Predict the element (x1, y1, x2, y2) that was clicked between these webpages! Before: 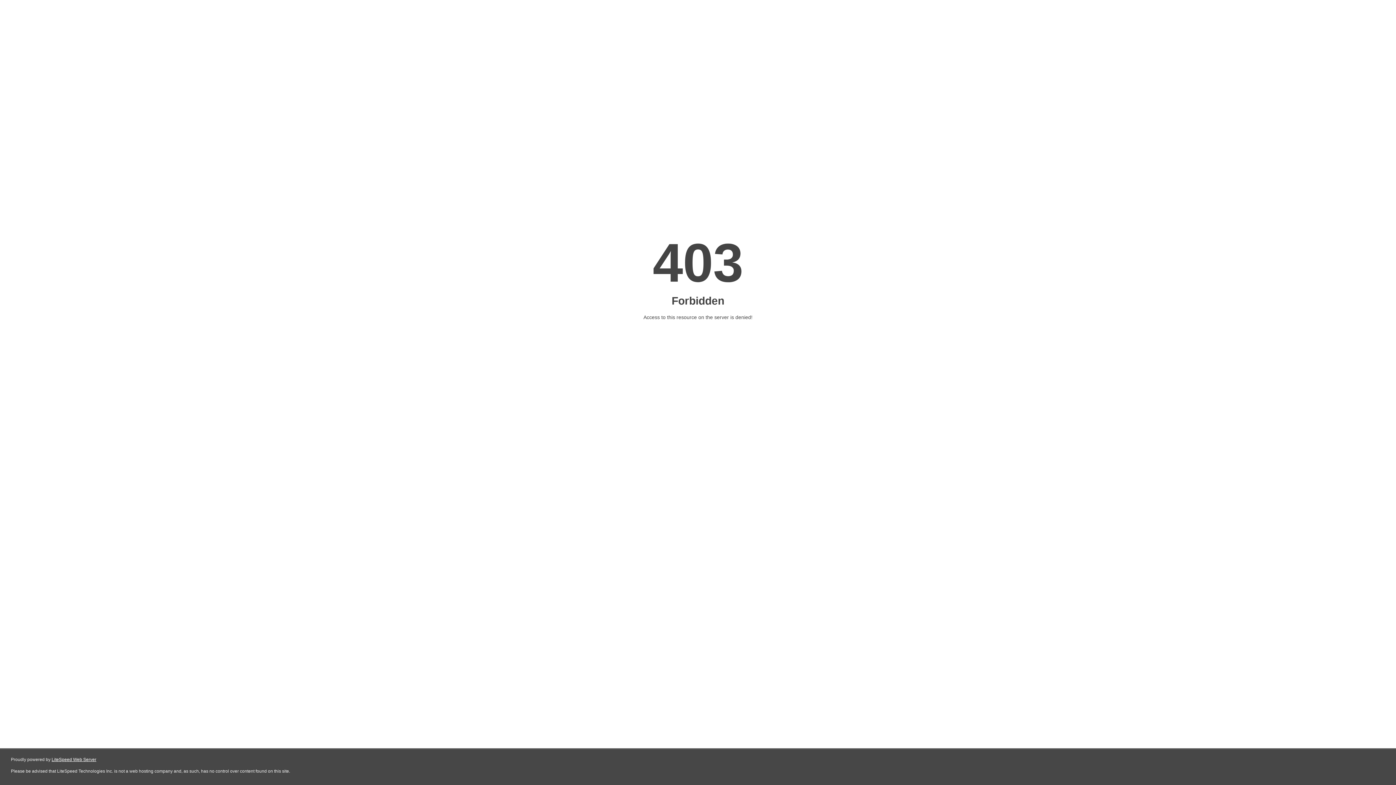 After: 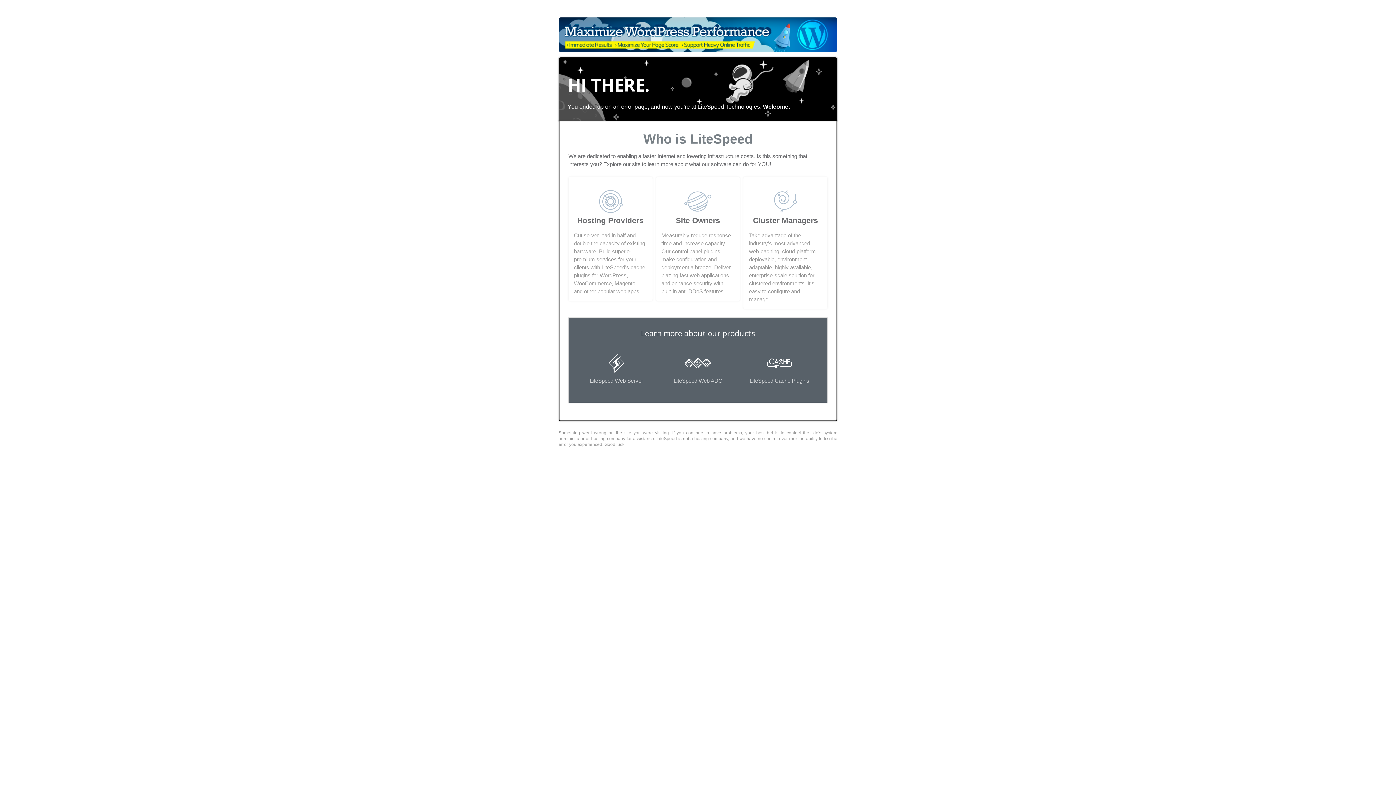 Action: label: LiteSpeed Web Server bbox: (51, 757, 96, 762)